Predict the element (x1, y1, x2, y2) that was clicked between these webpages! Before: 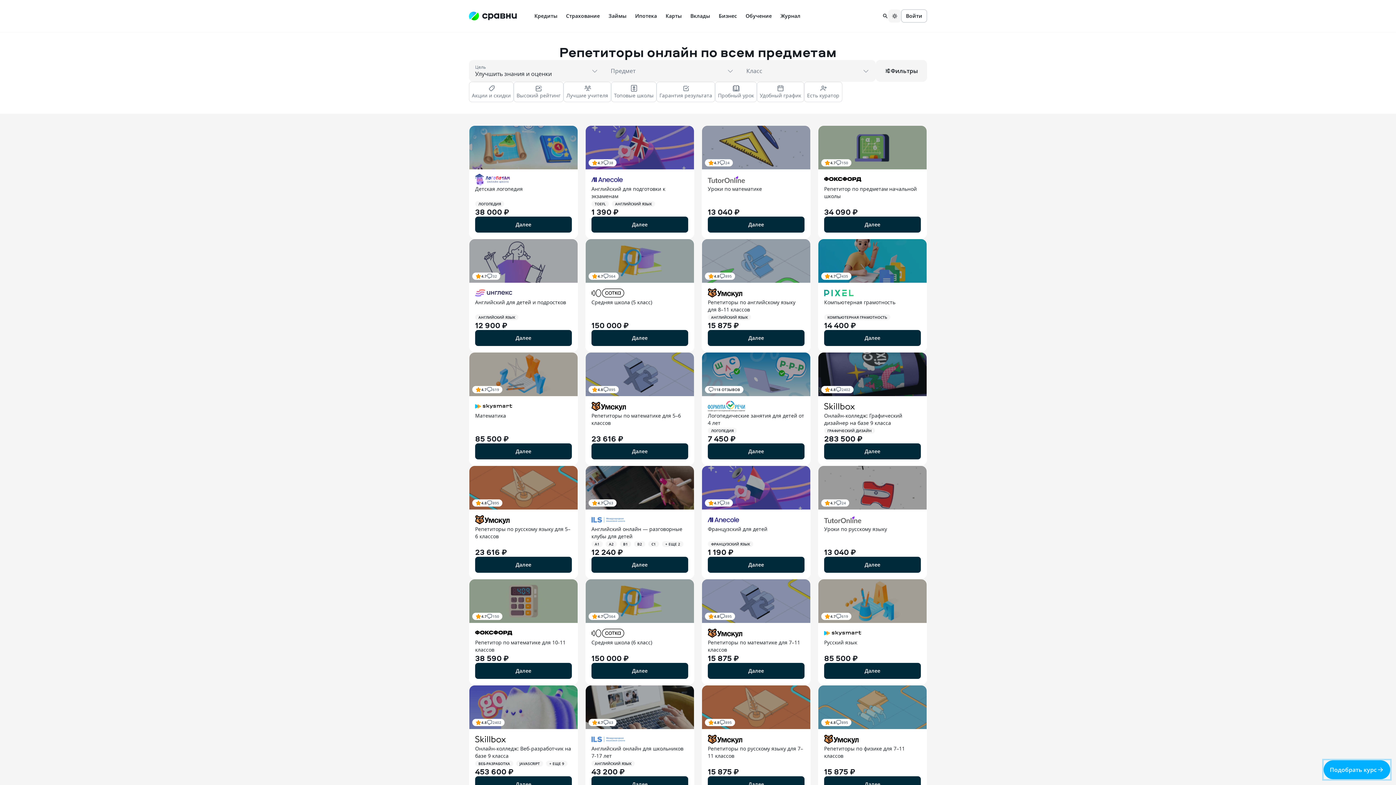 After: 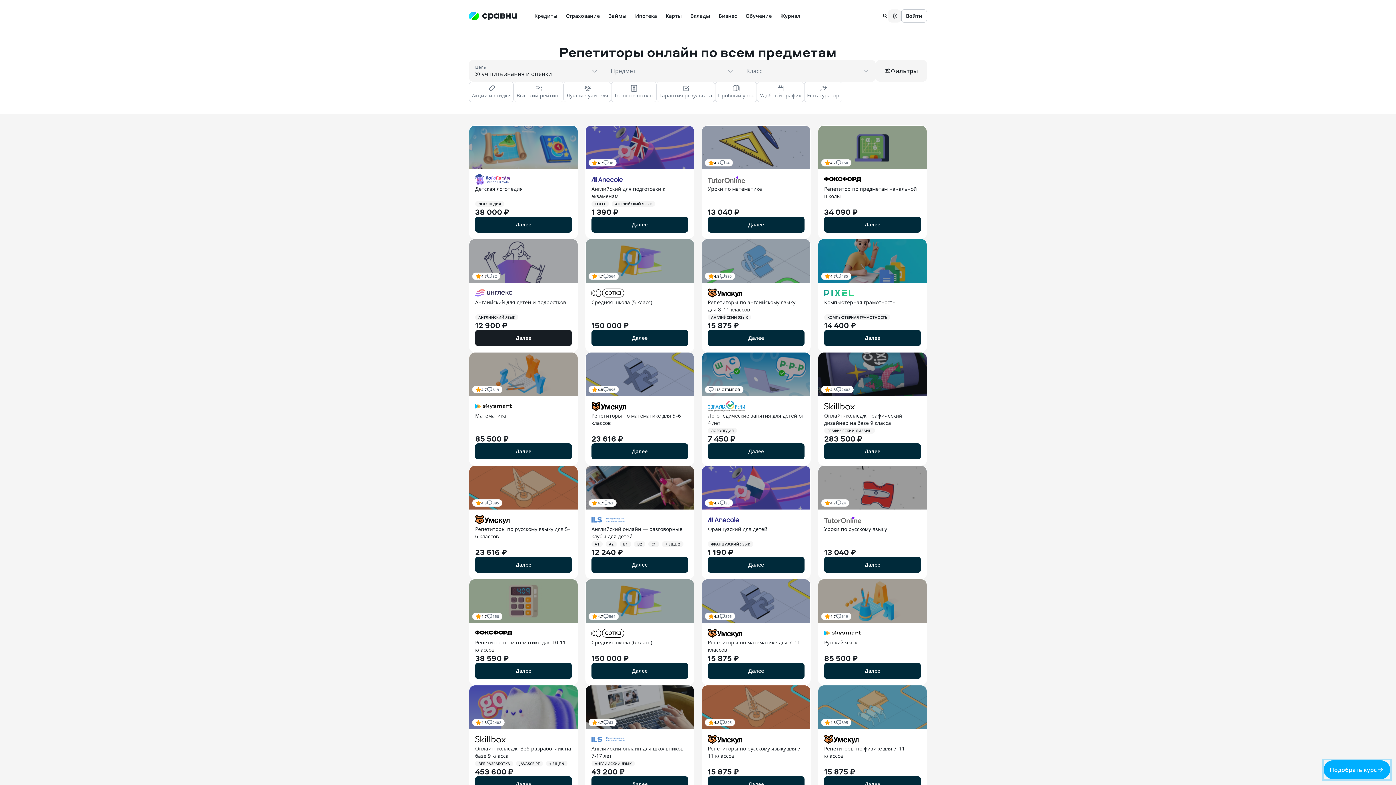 Action: label: Далее bbox: (475, 330, 572, 346)